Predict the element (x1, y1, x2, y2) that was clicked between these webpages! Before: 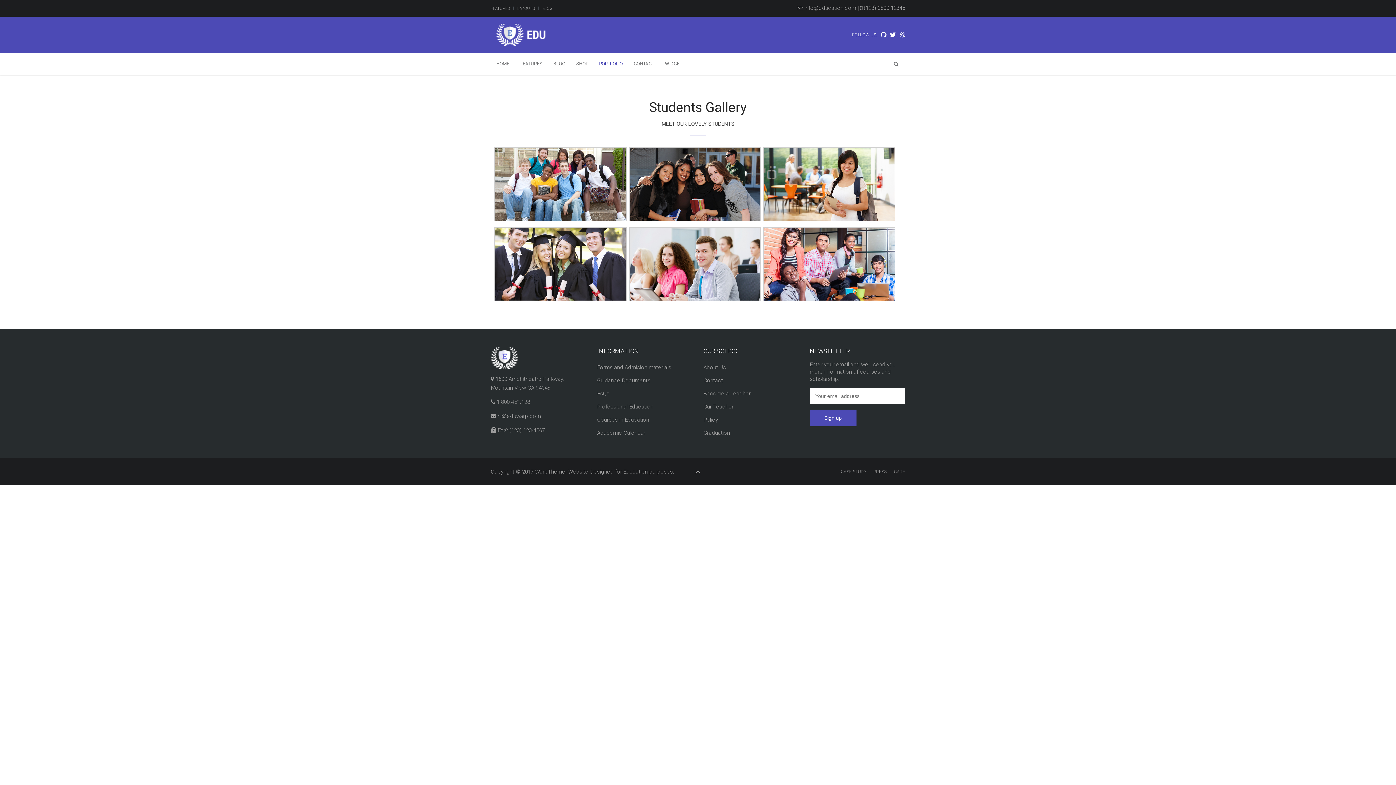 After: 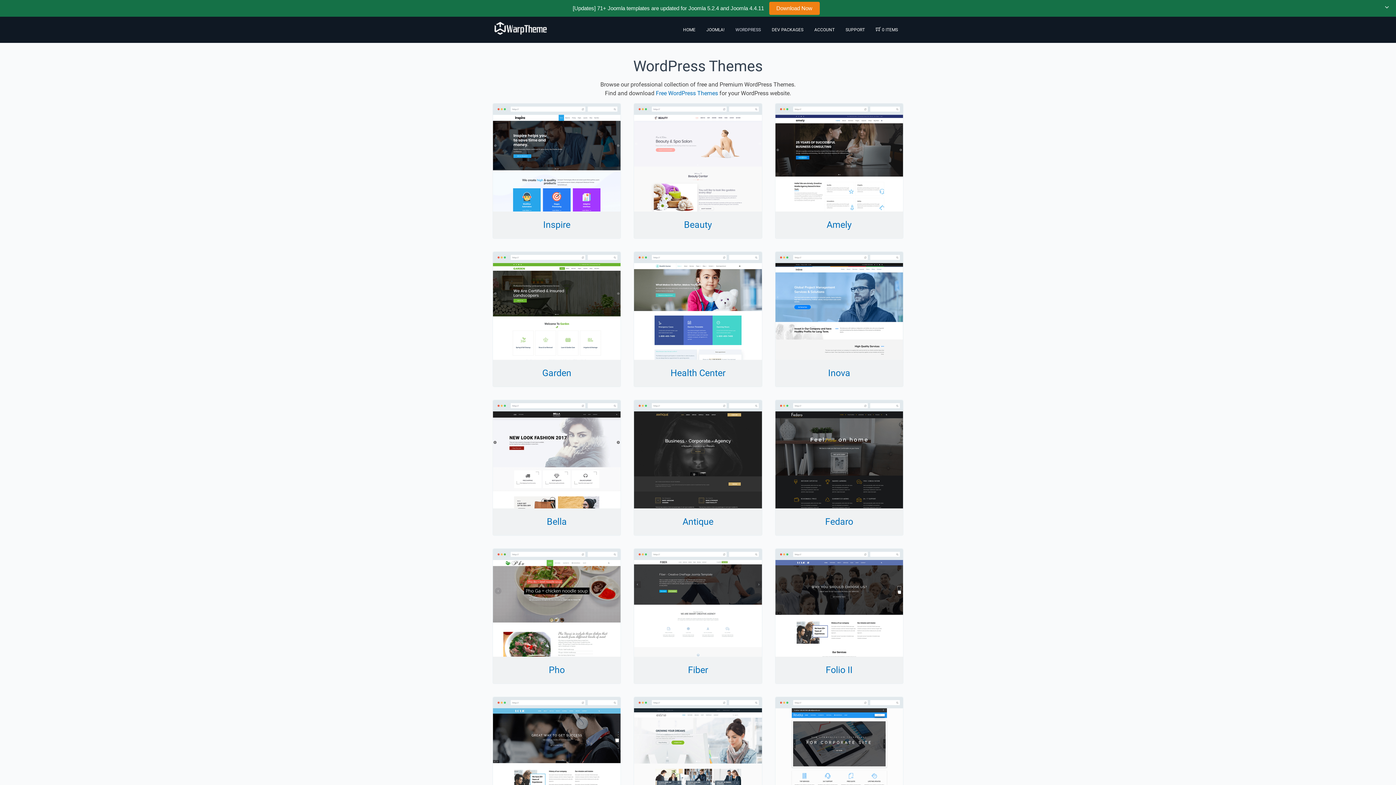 Action: label: CARE bbox: (894, 467, 905, 476)